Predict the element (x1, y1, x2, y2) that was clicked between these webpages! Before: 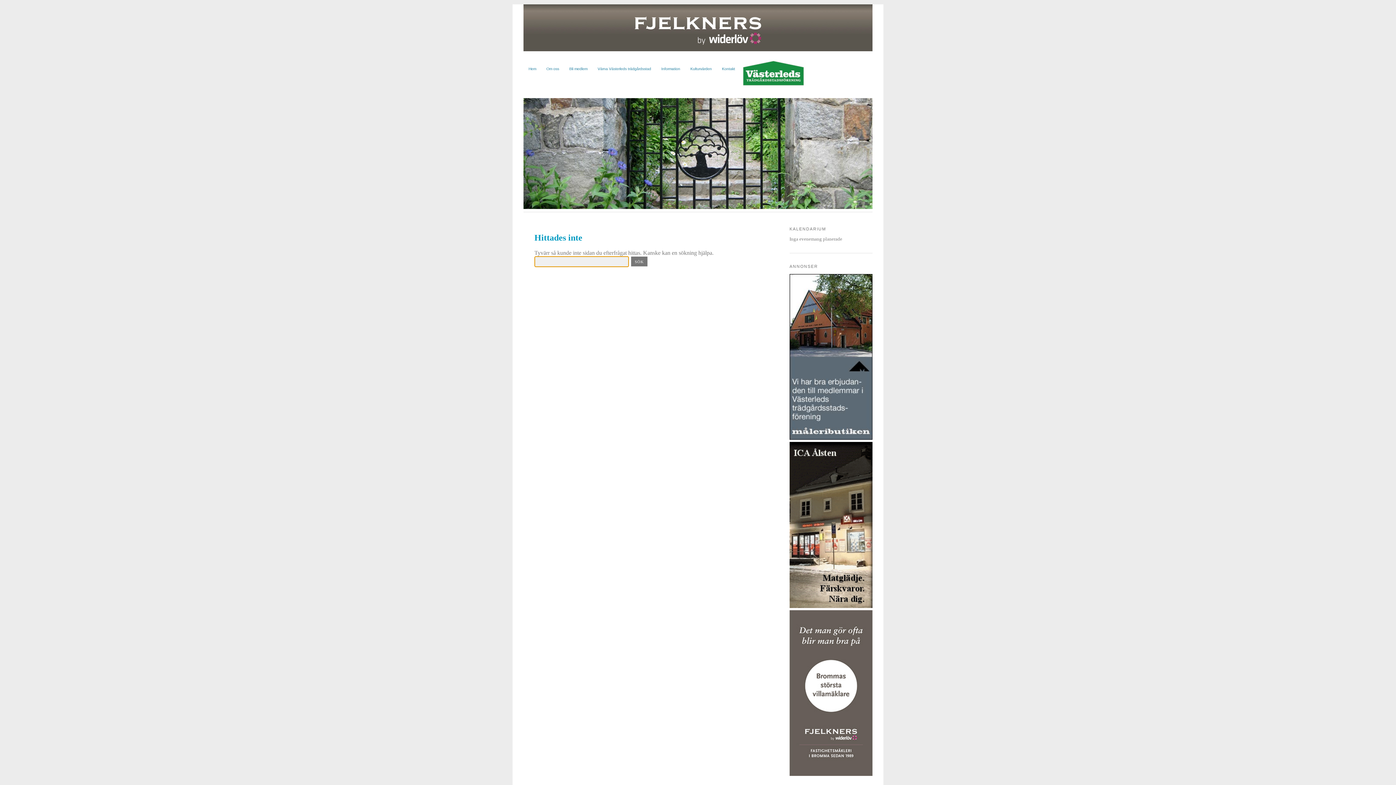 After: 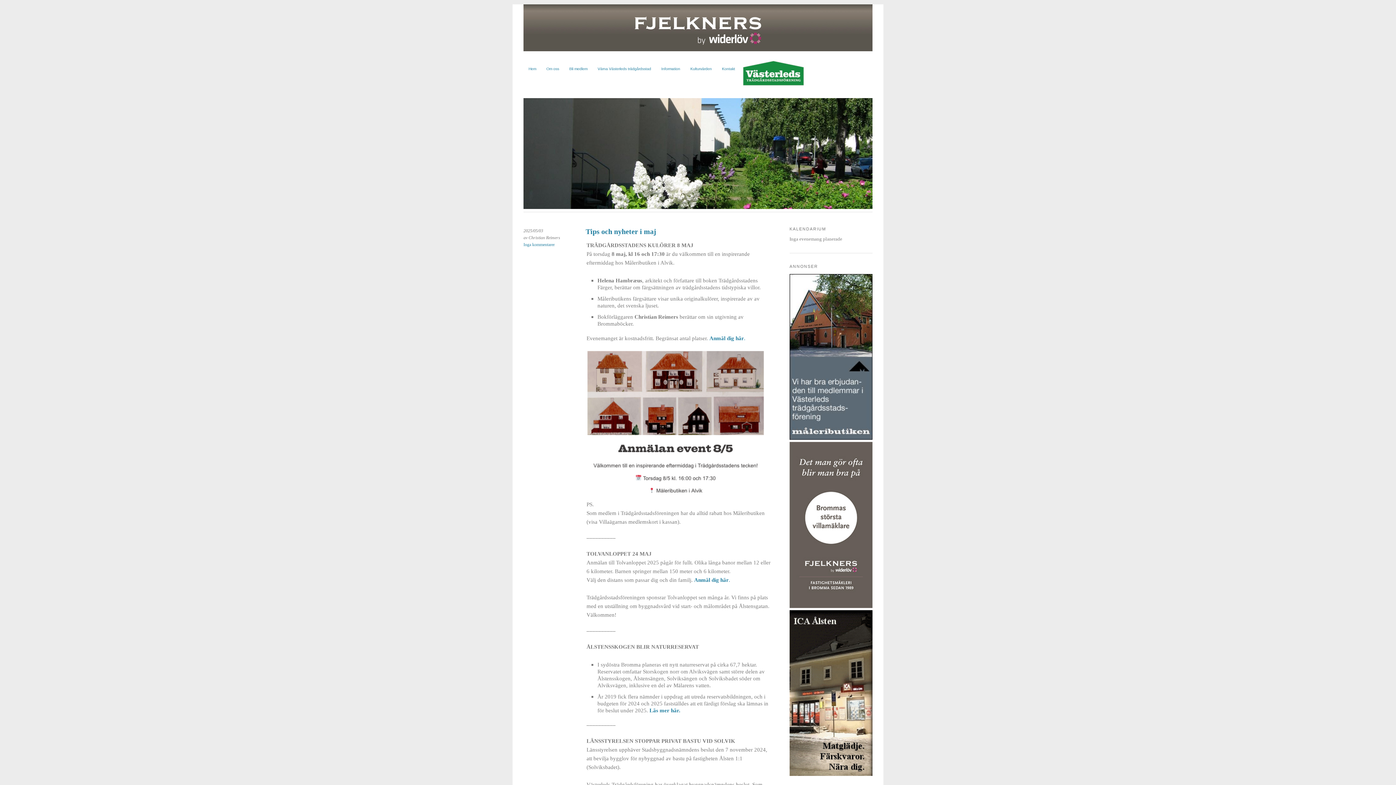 Action: label: Hem bbox: (523, 63, 541, 74)